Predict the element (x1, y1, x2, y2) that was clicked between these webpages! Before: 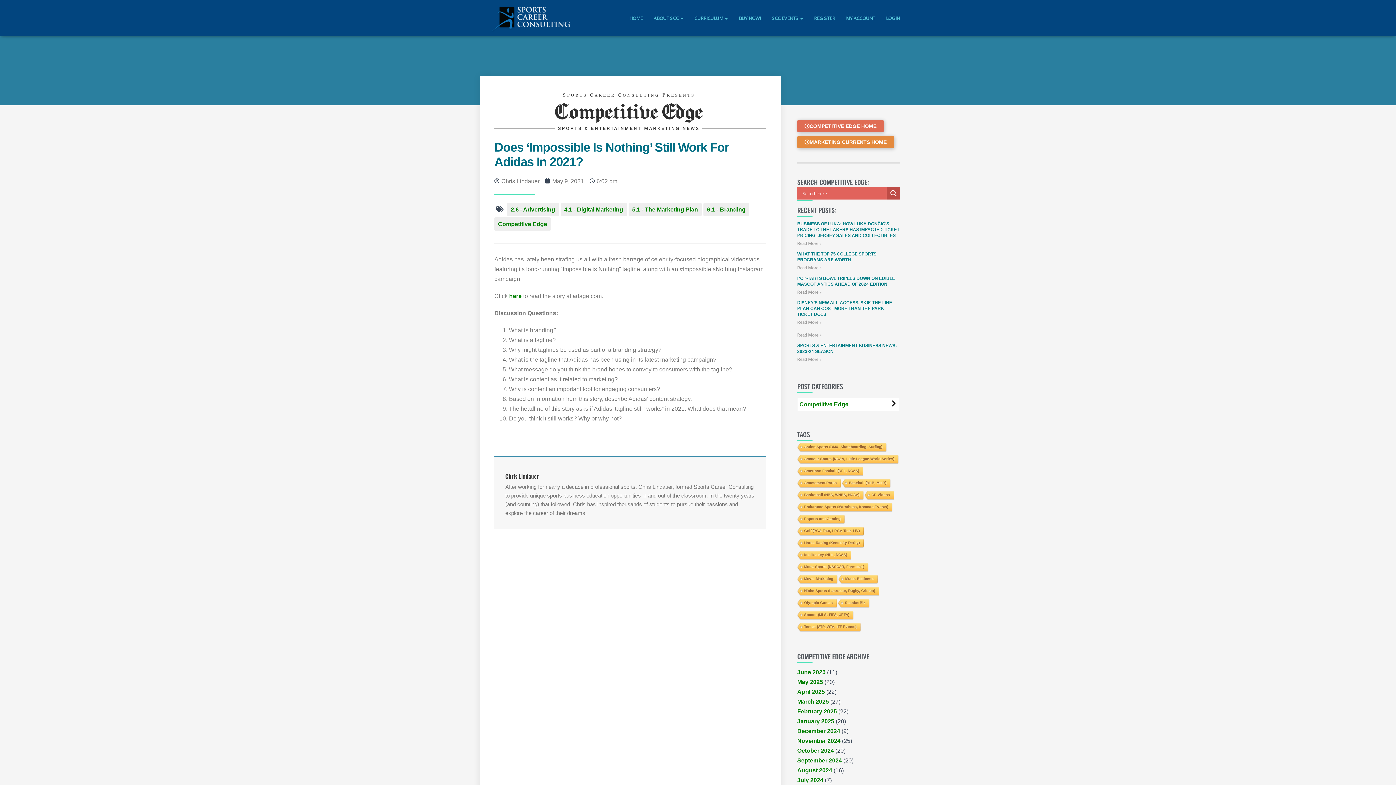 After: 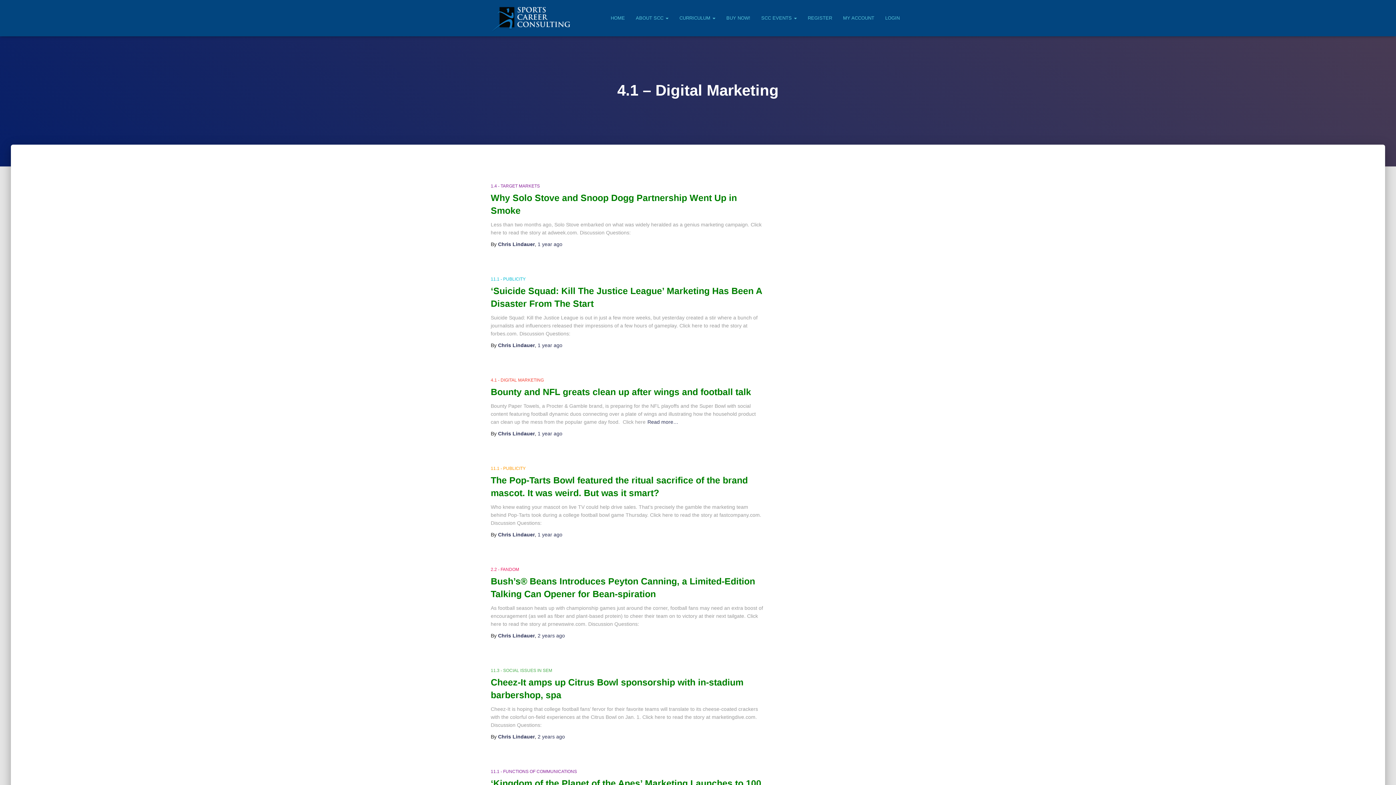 Action: label: 4.1 - Digital Marketing bbox: (564, 206, 623, 212)